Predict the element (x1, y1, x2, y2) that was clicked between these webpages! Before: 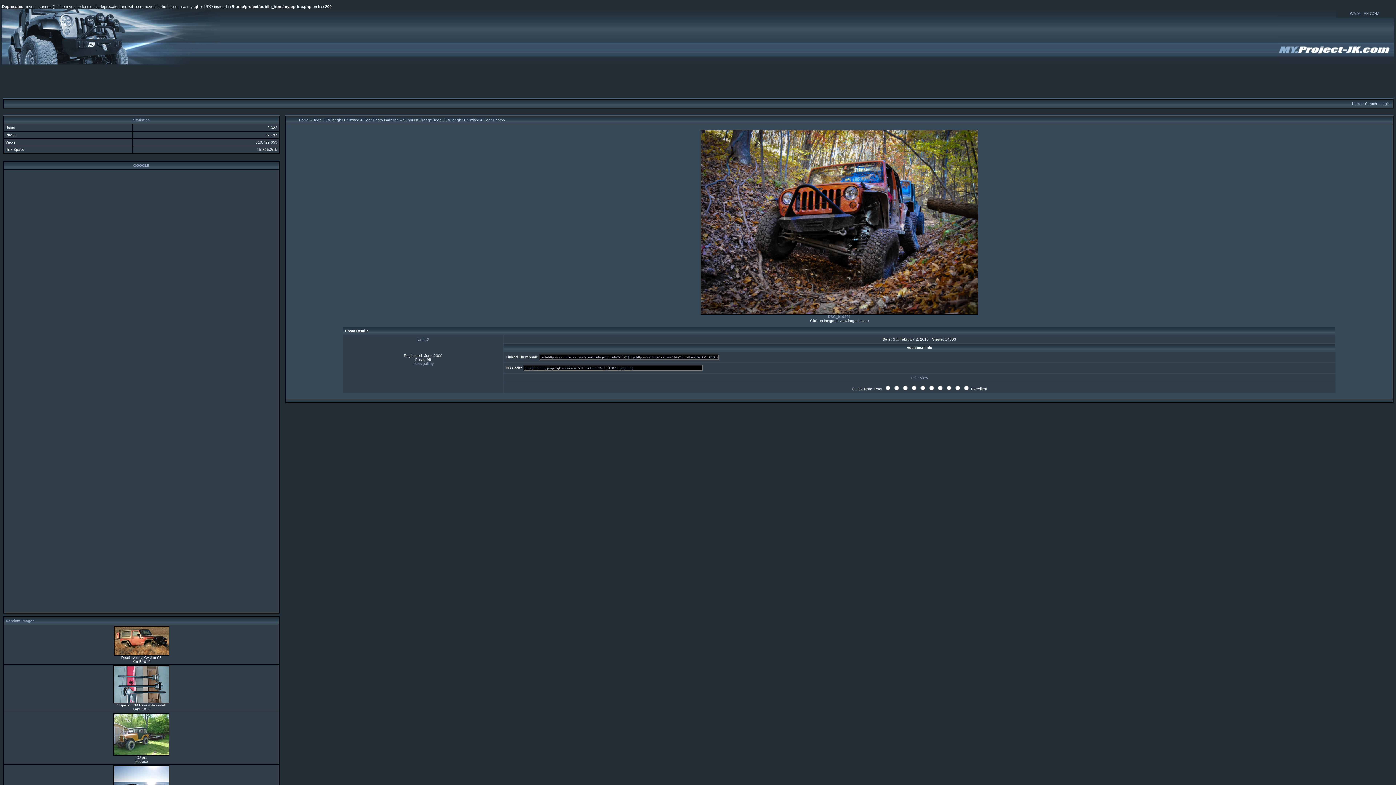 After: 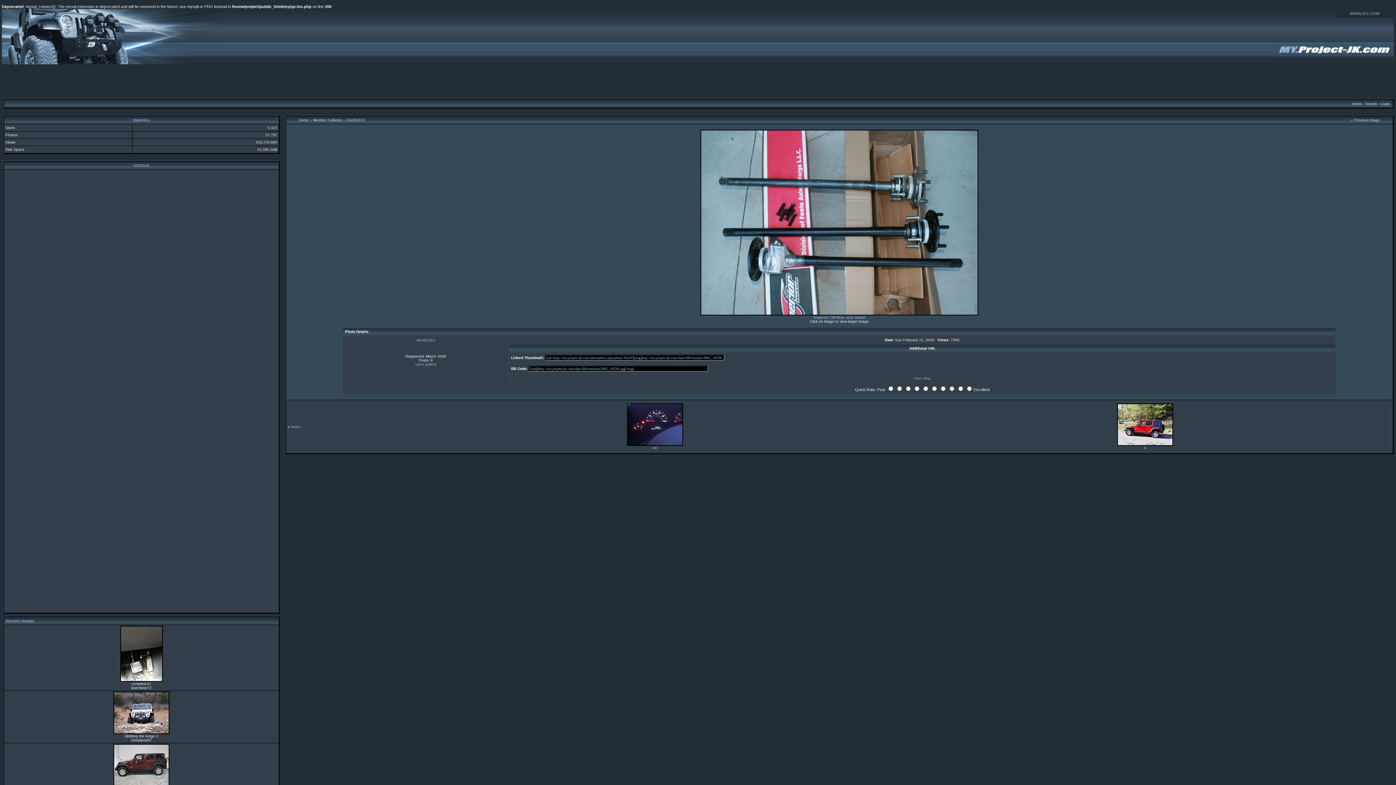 Action: bbox: (114, 699, 168, 703)